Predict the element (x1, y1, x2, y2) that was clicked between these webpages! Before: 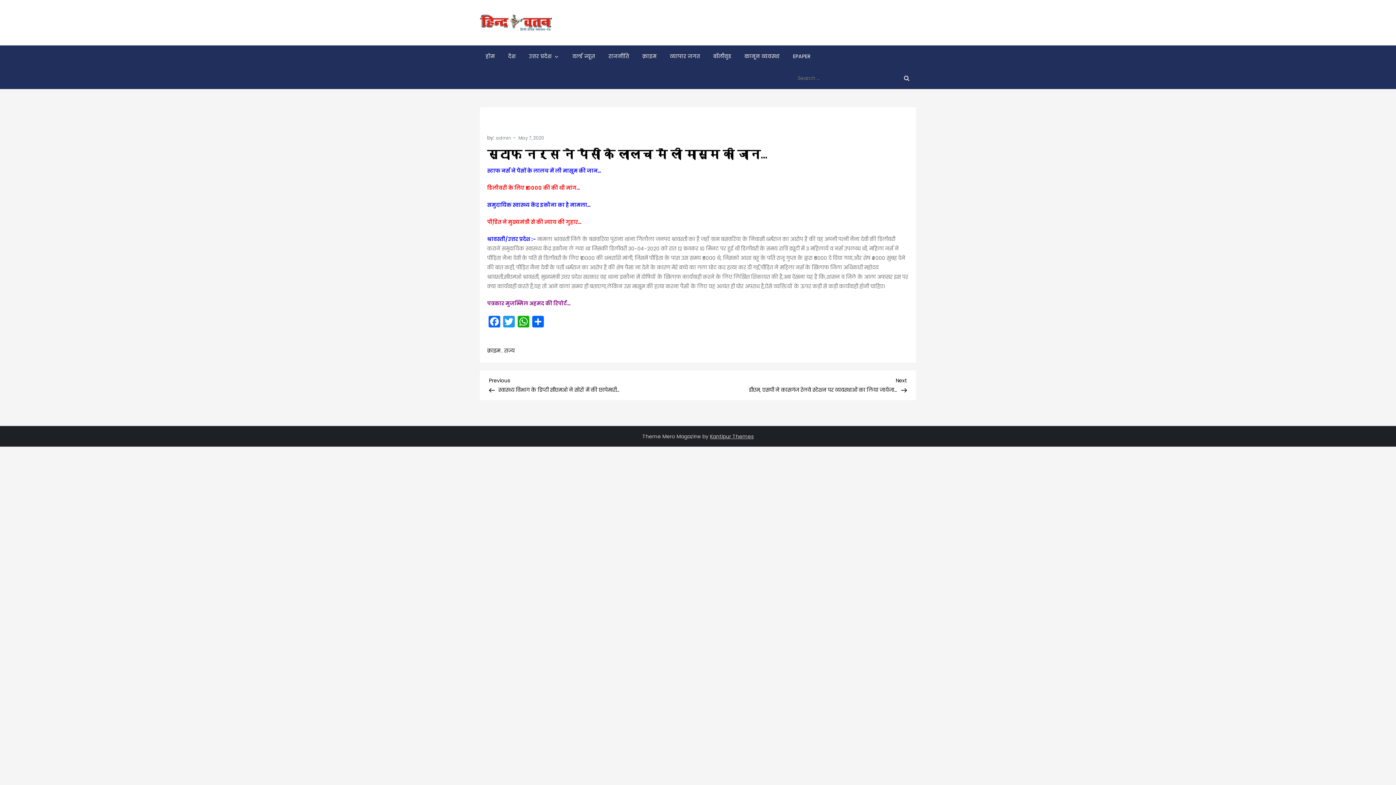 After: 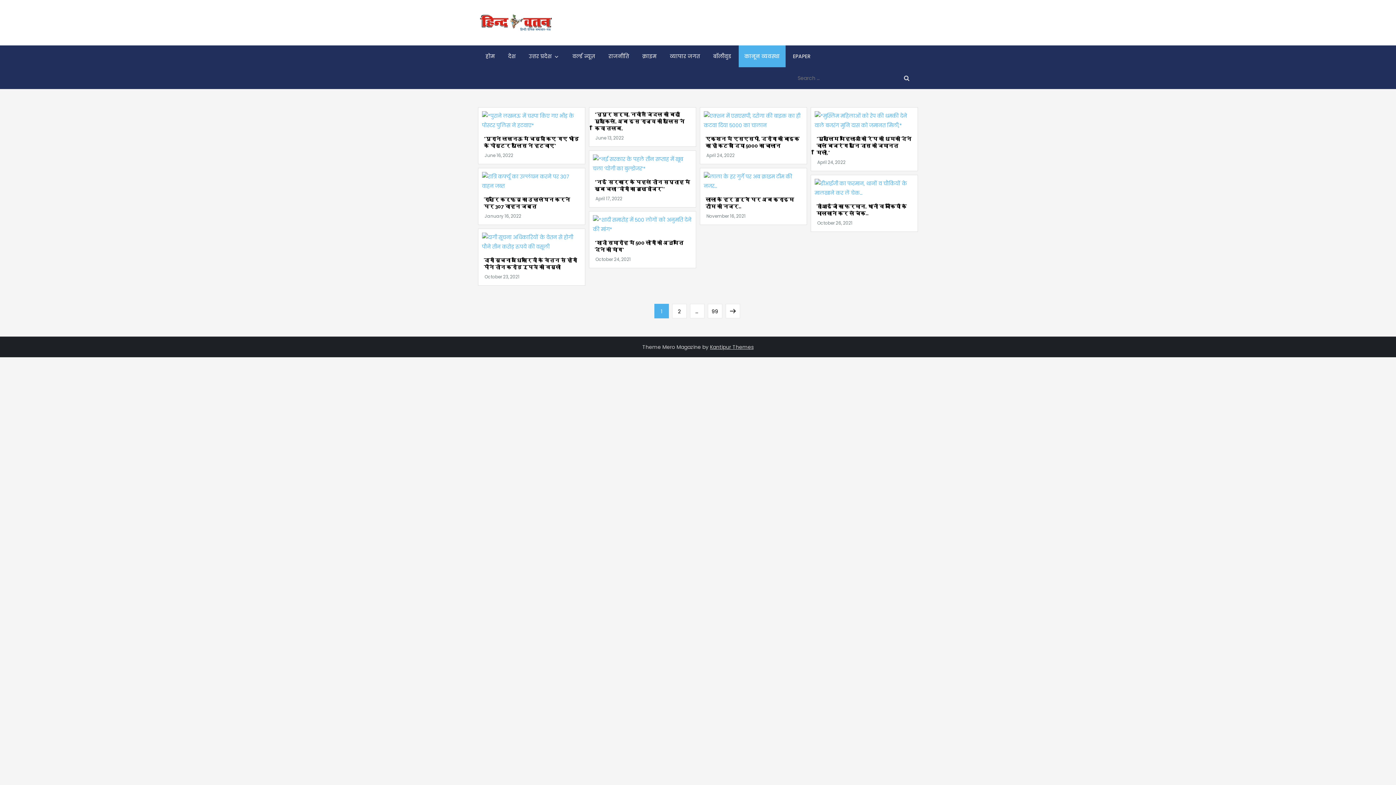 Action: bbox: (738, 45, 785, 67) label: कानून व्यवस्था